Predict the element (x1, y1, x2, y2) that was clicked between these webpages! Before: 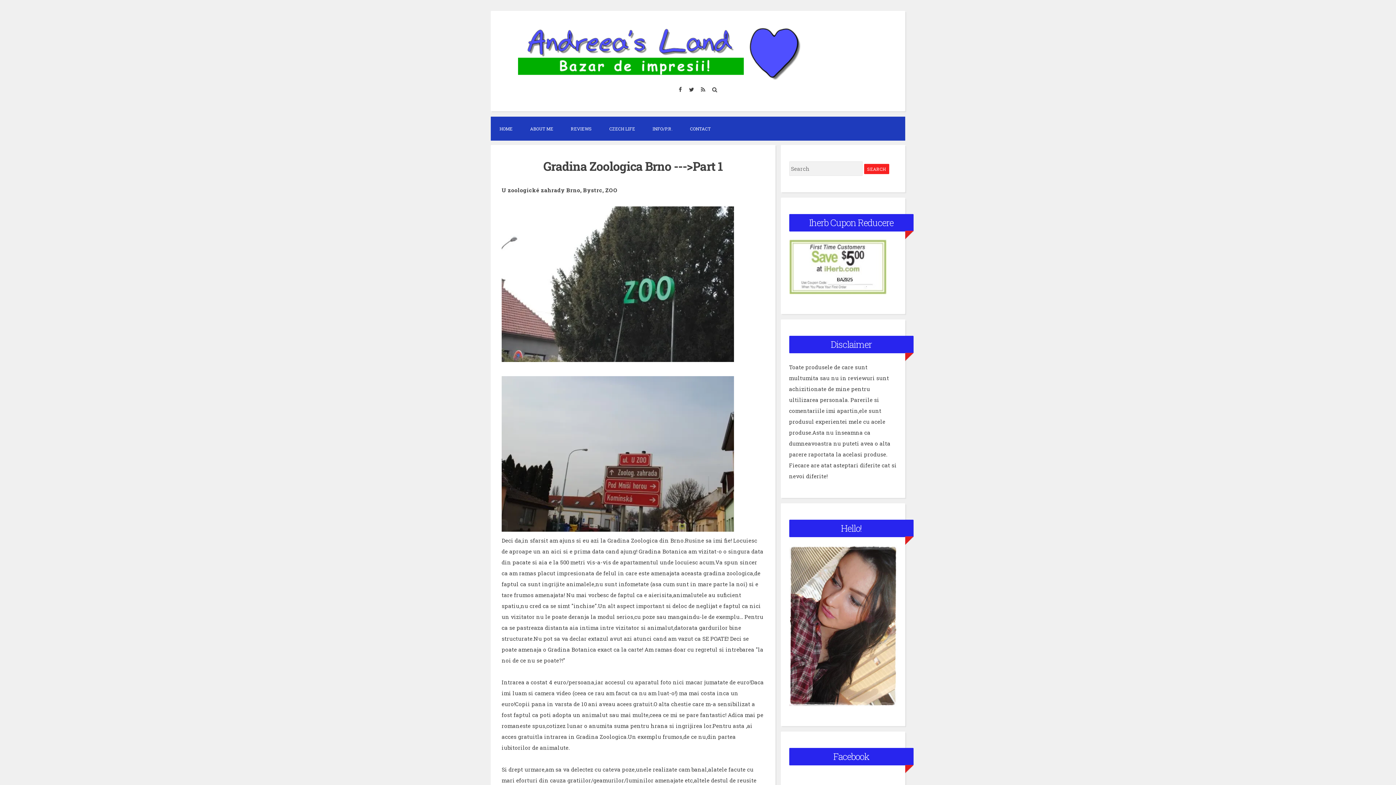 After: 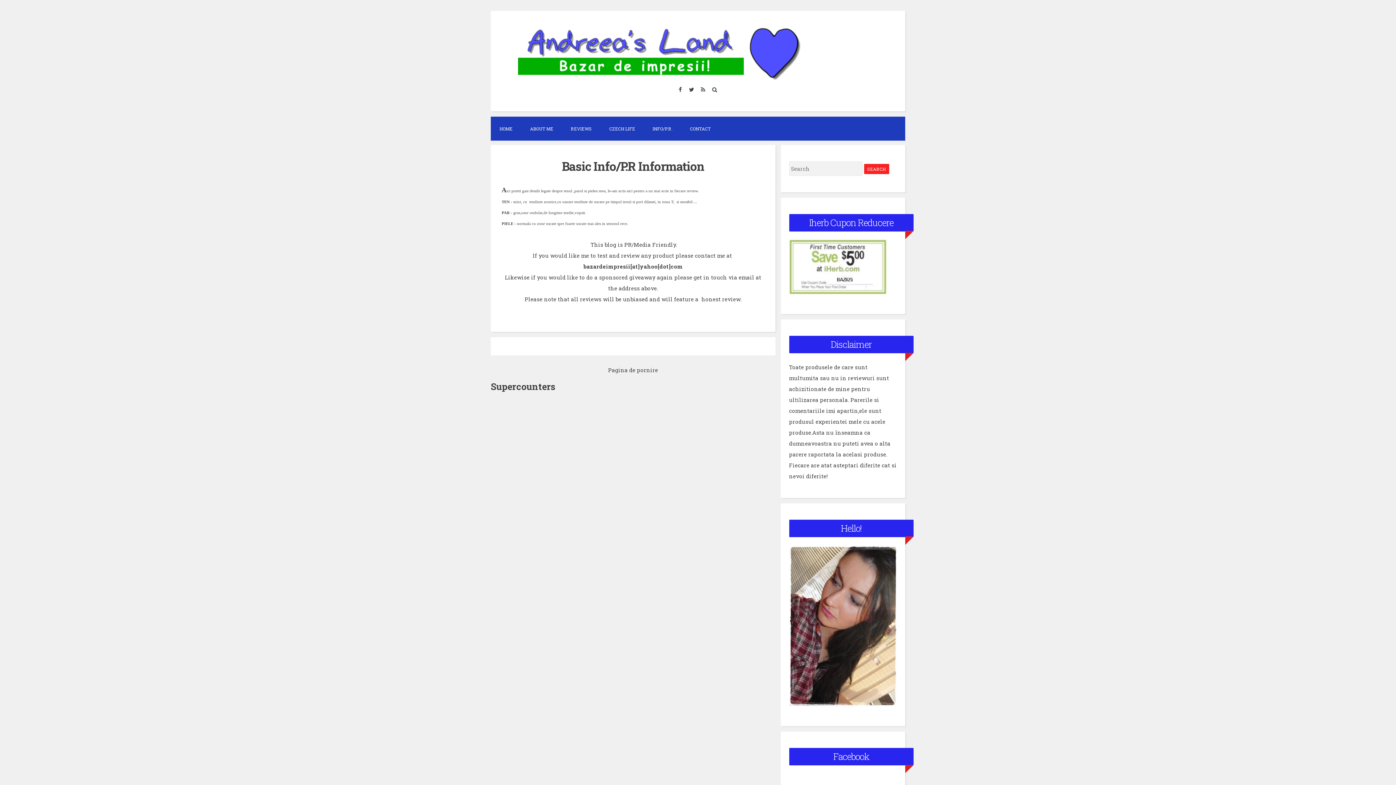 Action: bbox: (644, 116, 681, 140) label: INFO/P.R.